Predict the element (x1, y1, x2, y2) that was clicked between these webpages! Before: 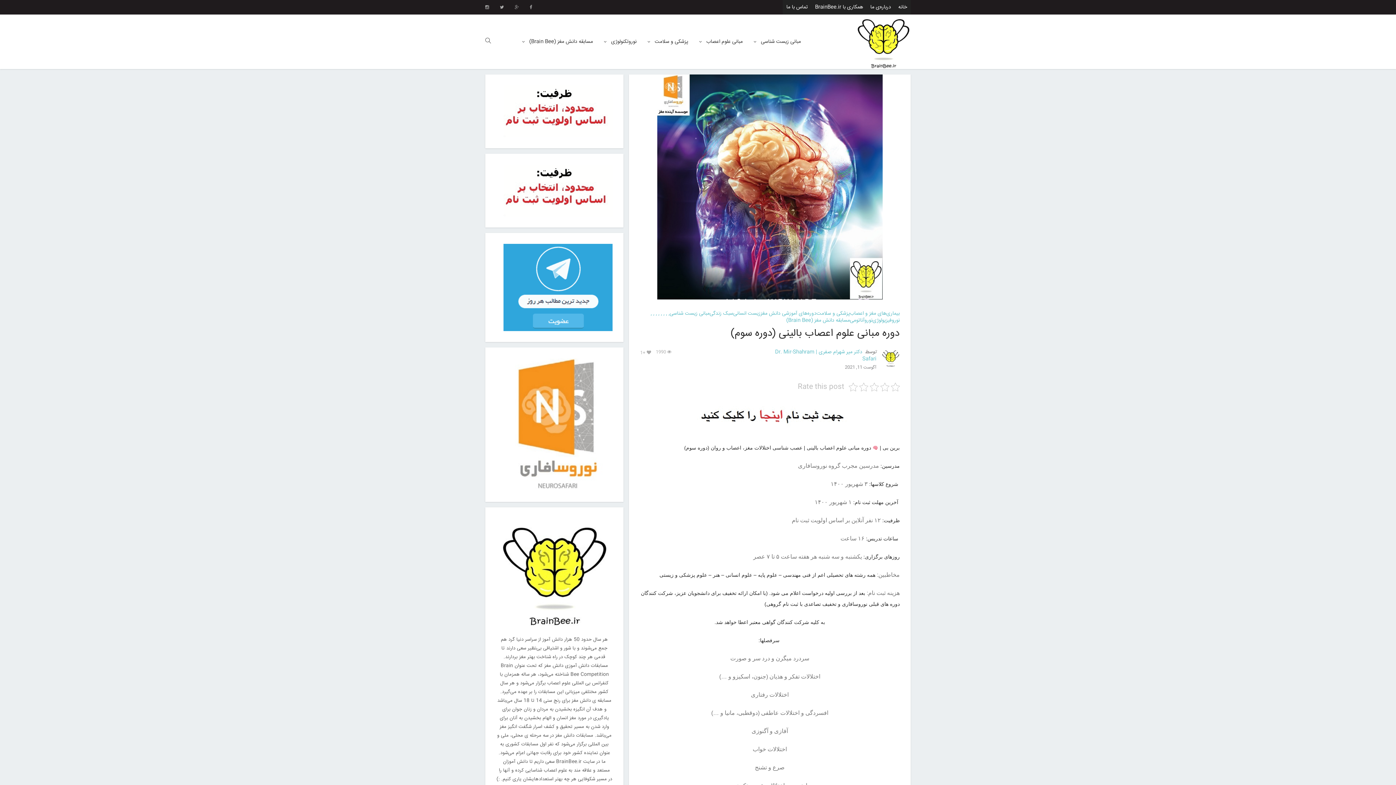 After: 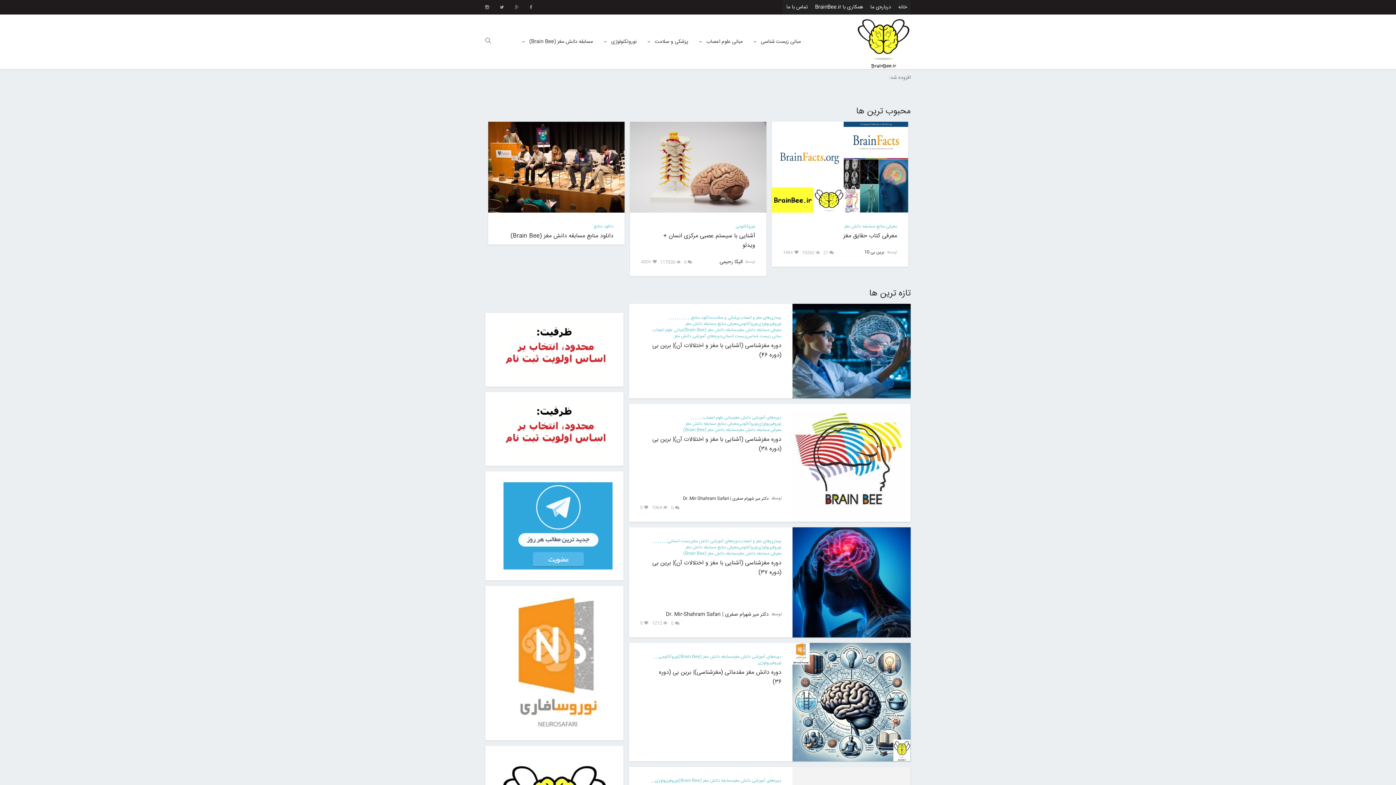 Action: bbox: (880, 444, 900, 451) label: برین بی |